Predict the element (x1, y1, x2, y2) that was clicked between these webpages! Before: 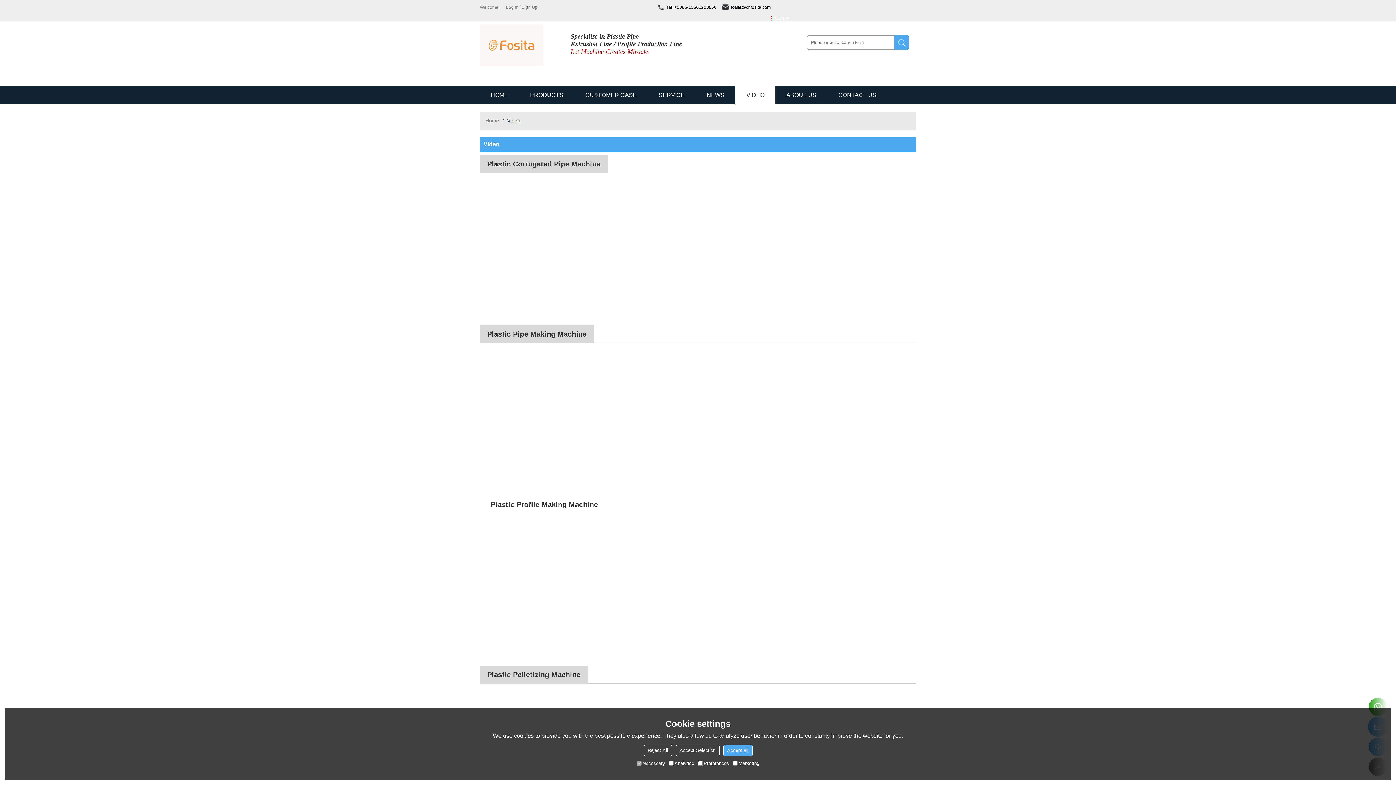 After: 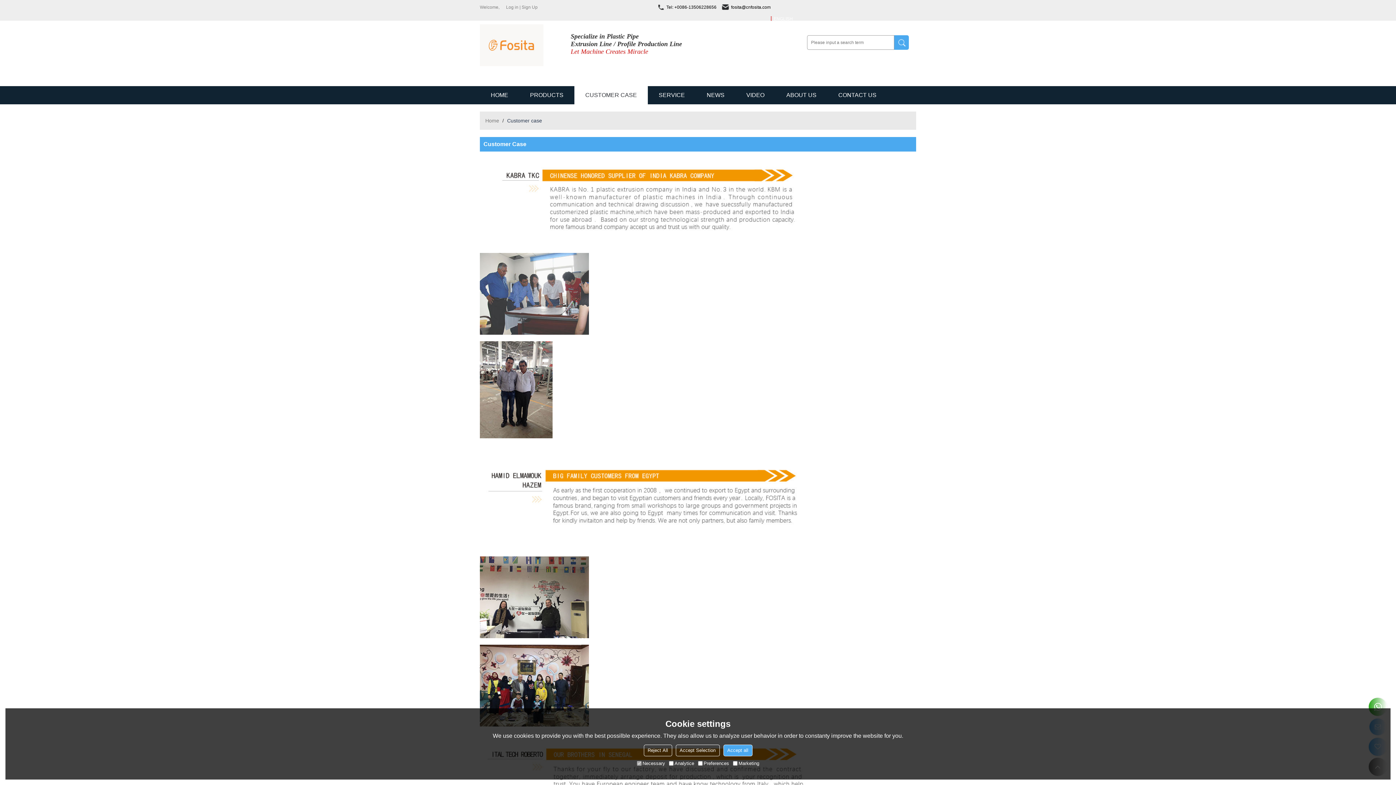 Action: label: CUSTOMER CASE bbox: (574, 86, 648, 104)